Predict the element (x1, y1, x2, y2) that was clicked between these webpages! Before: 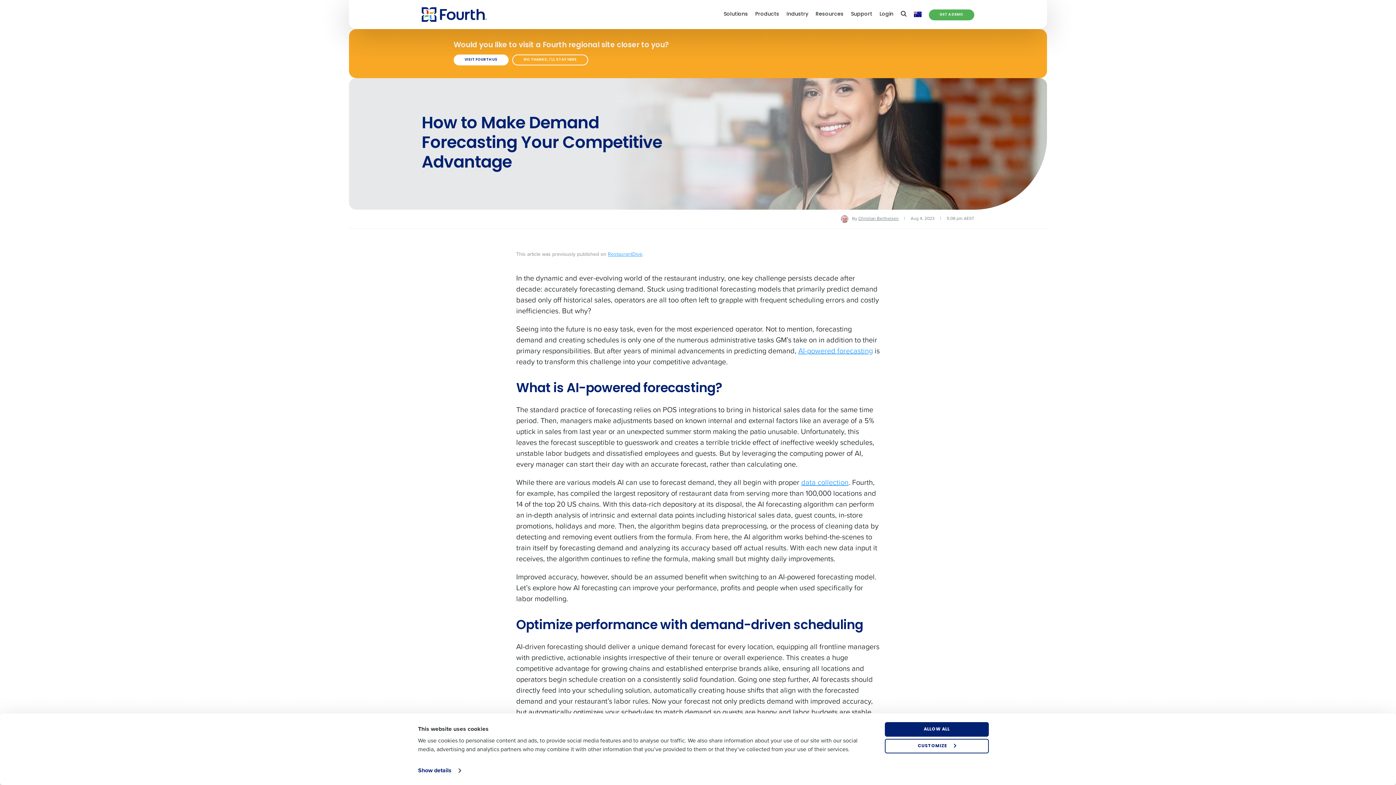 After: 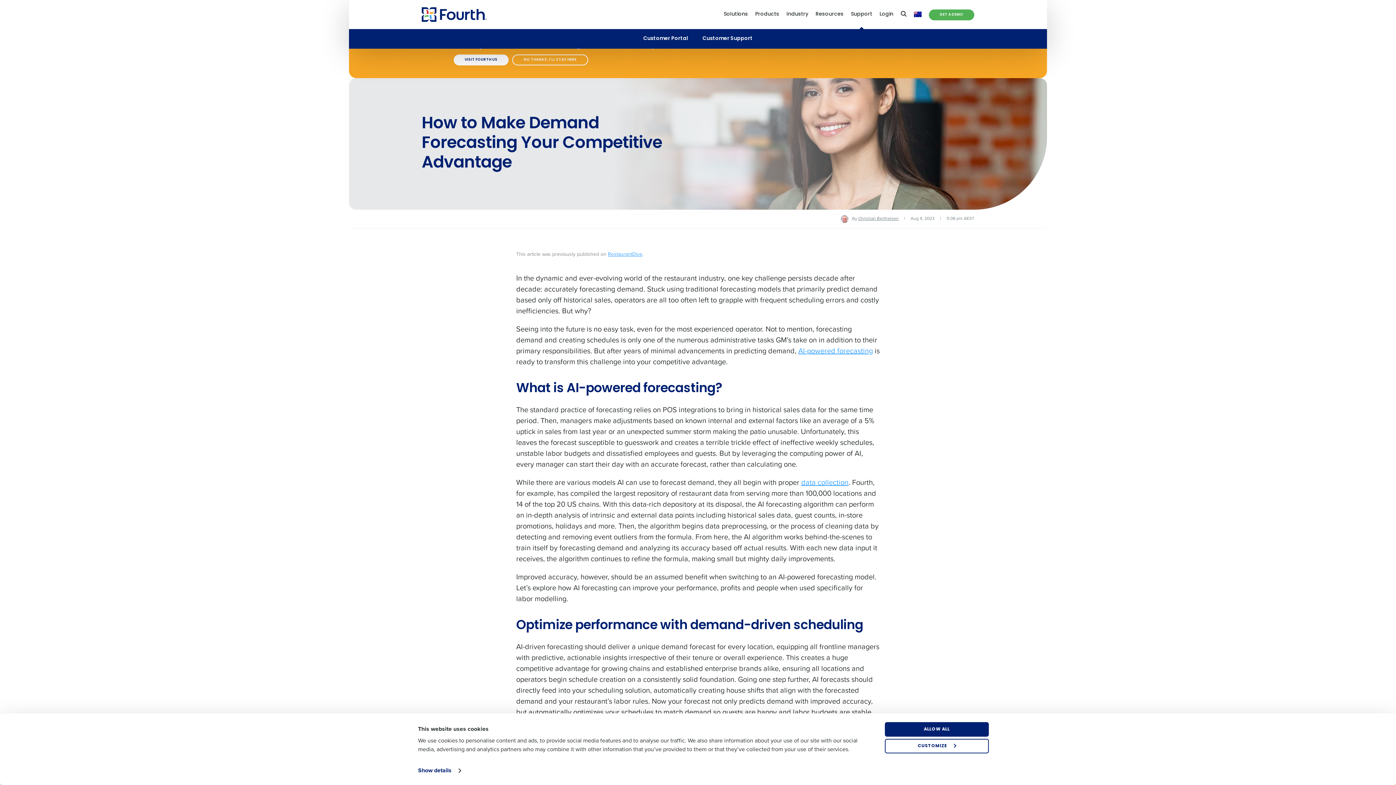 Action: label: Support bbox: (851, 0, 872, 29)